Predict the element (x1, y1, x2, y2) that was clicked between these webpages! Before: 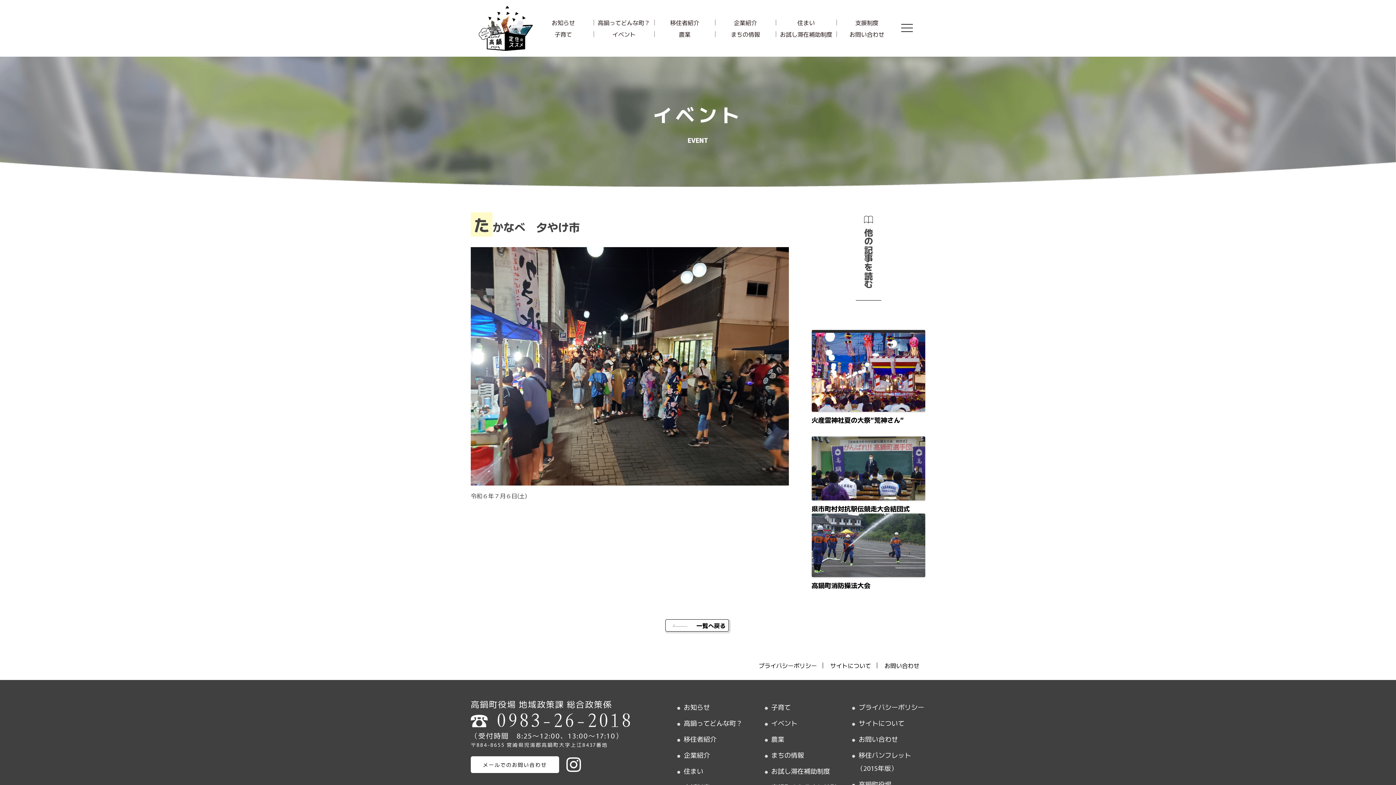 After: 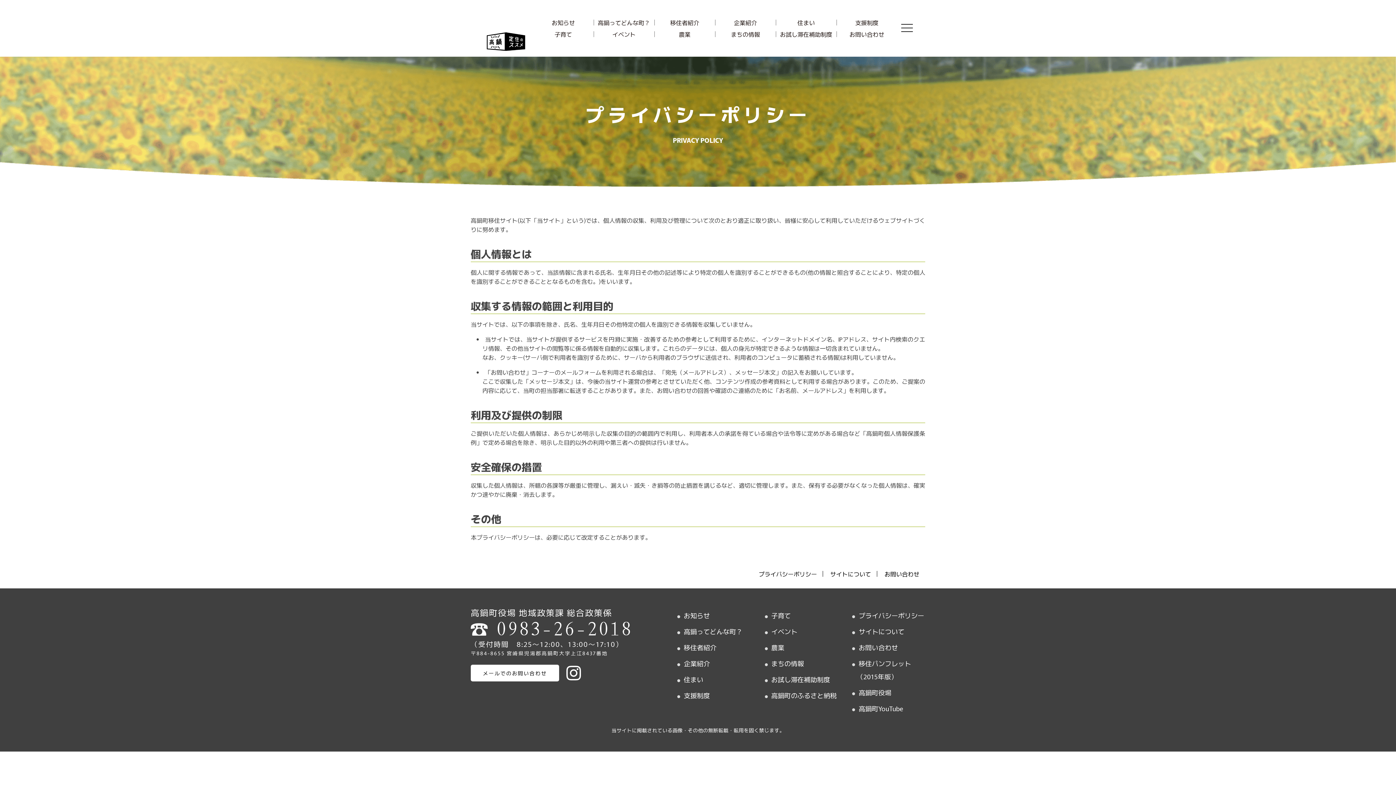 Action: bbox: (852, 702, 924, 713) label: プライバシーポリシー